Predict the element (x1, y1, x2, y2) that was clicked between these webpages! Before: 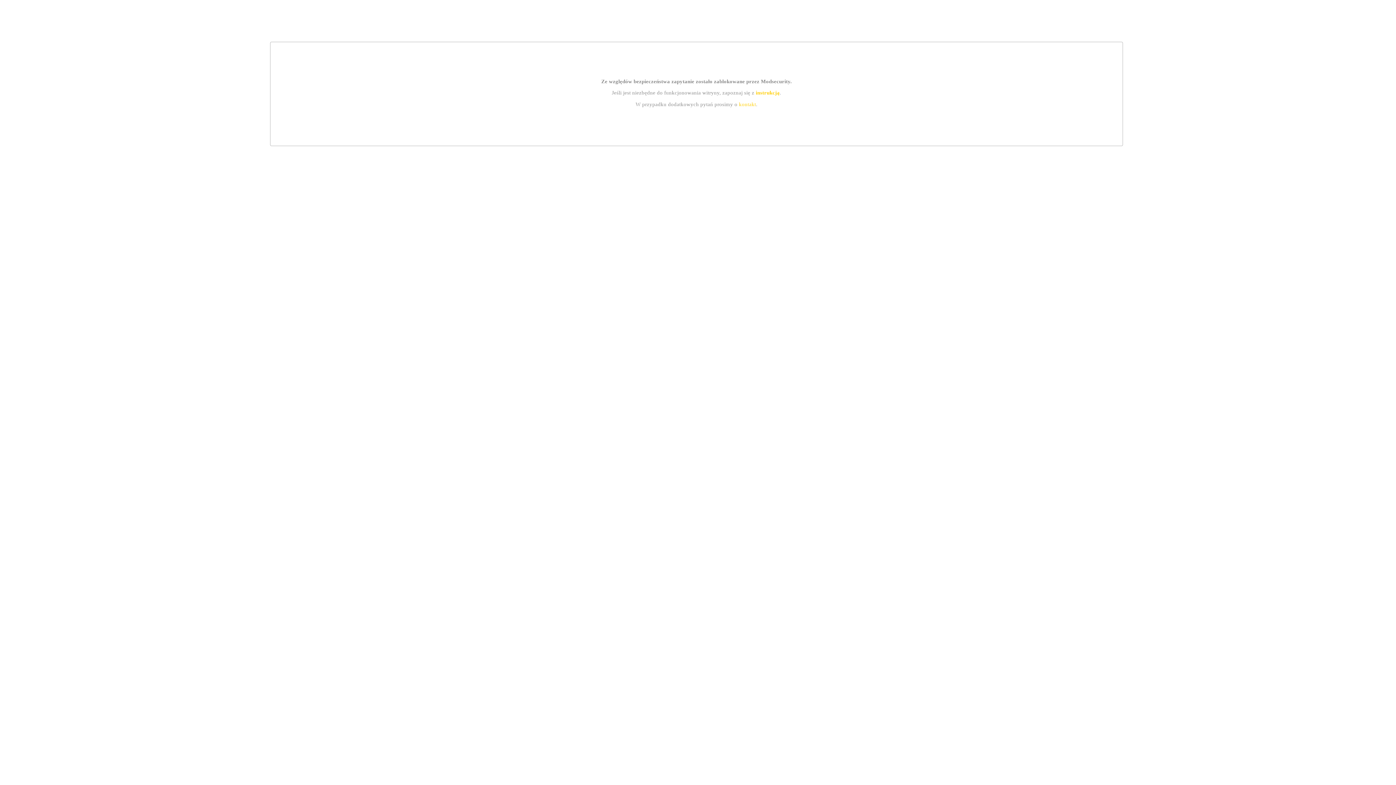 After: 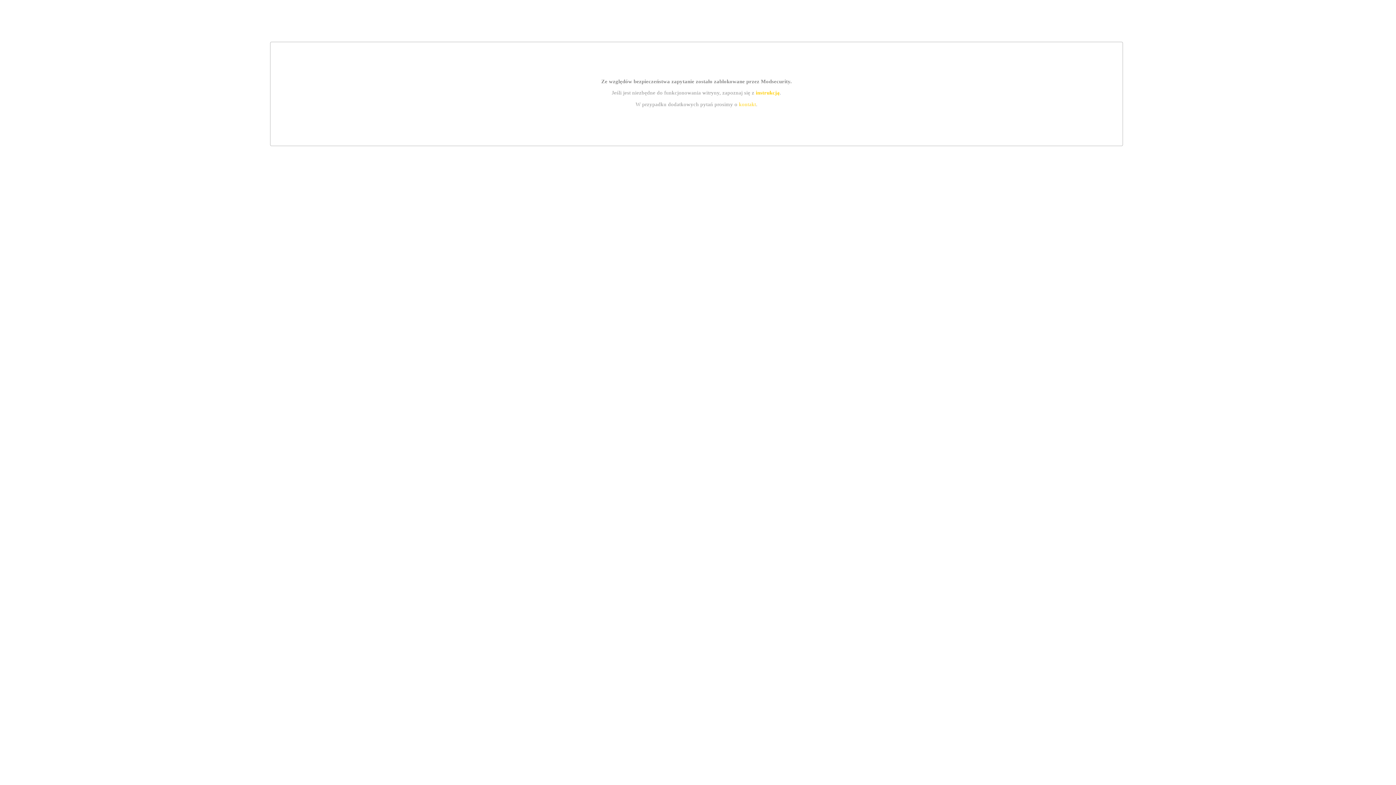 Action: bbox: (739, 101, 756, 107) label: kontakt